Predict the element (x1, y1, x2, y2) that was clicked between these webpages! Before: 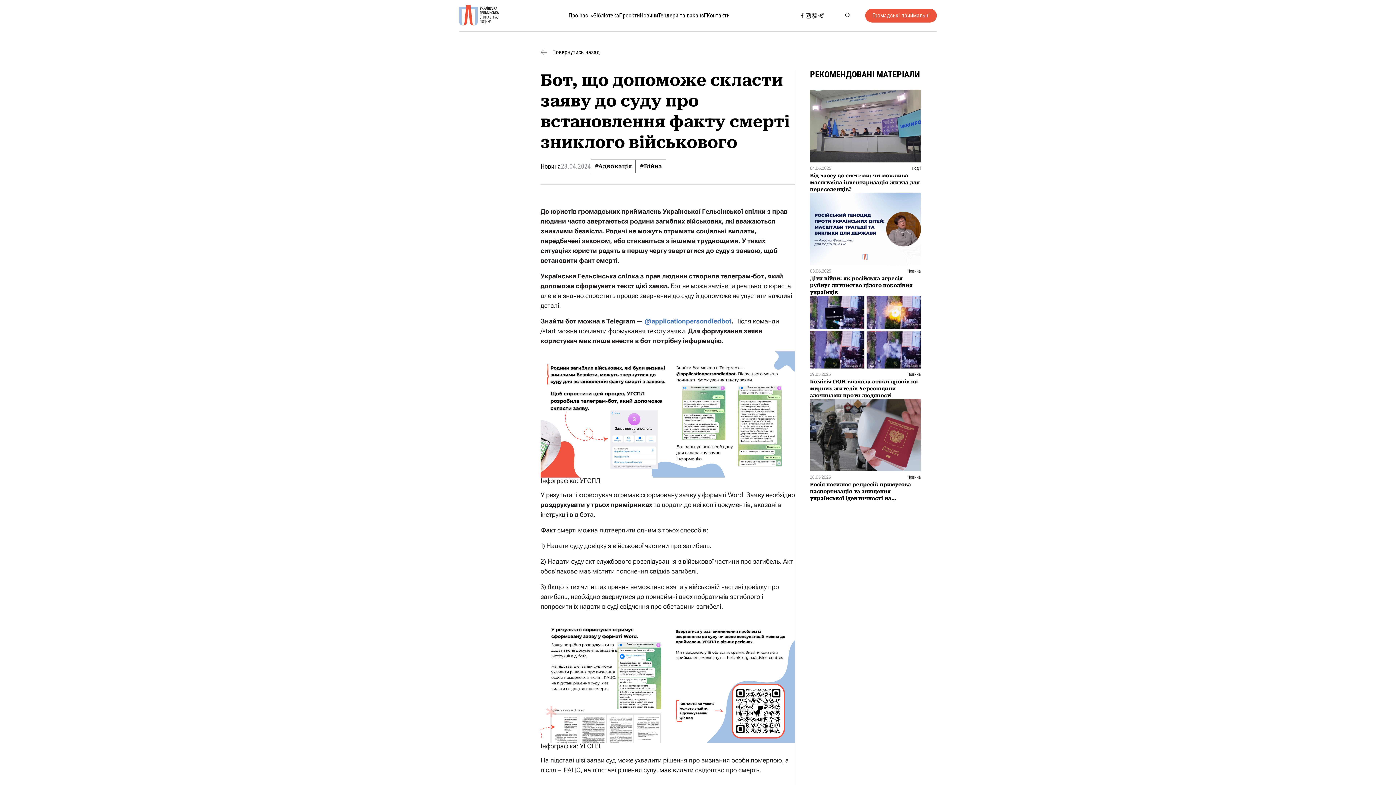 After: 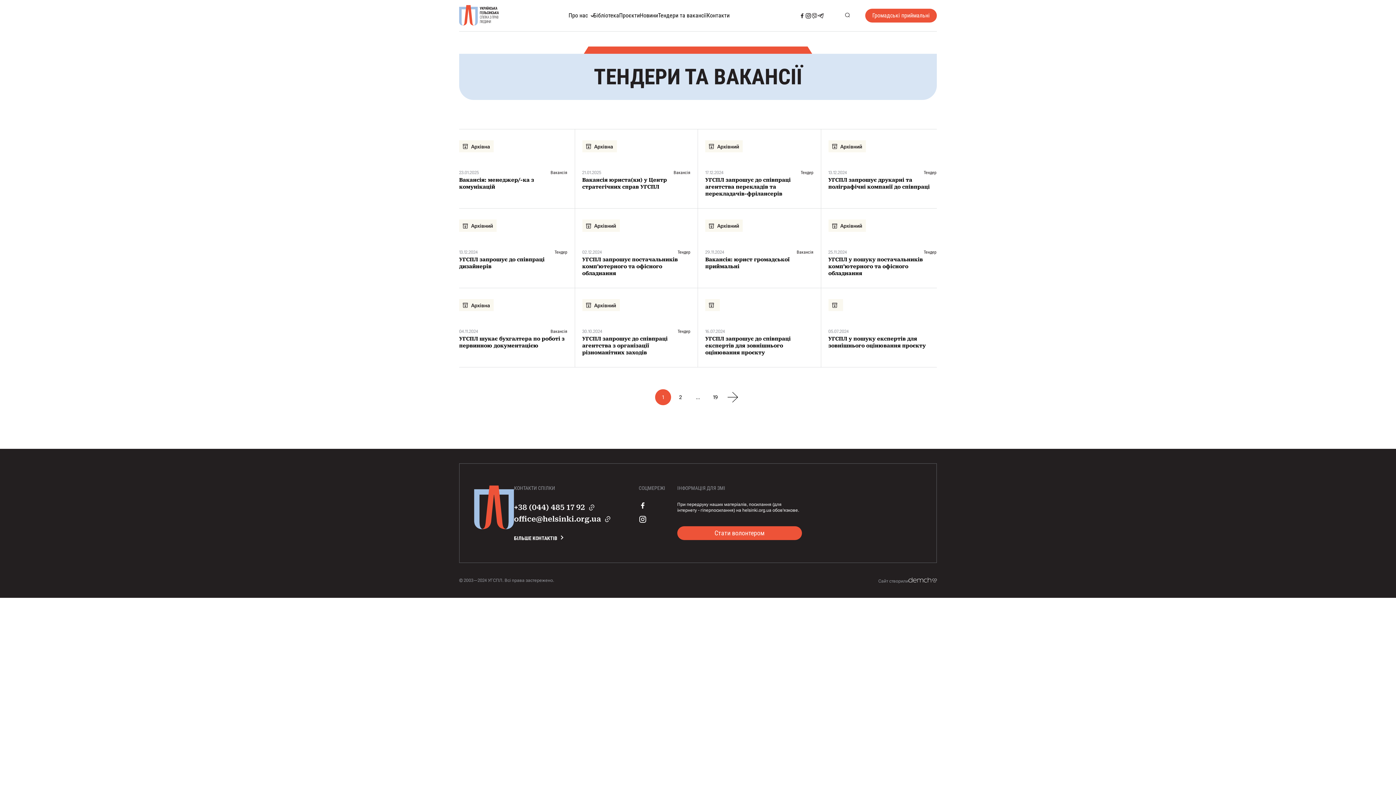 Action: bbox: (658, 8, 706, 22) label: Тендери та вакансії